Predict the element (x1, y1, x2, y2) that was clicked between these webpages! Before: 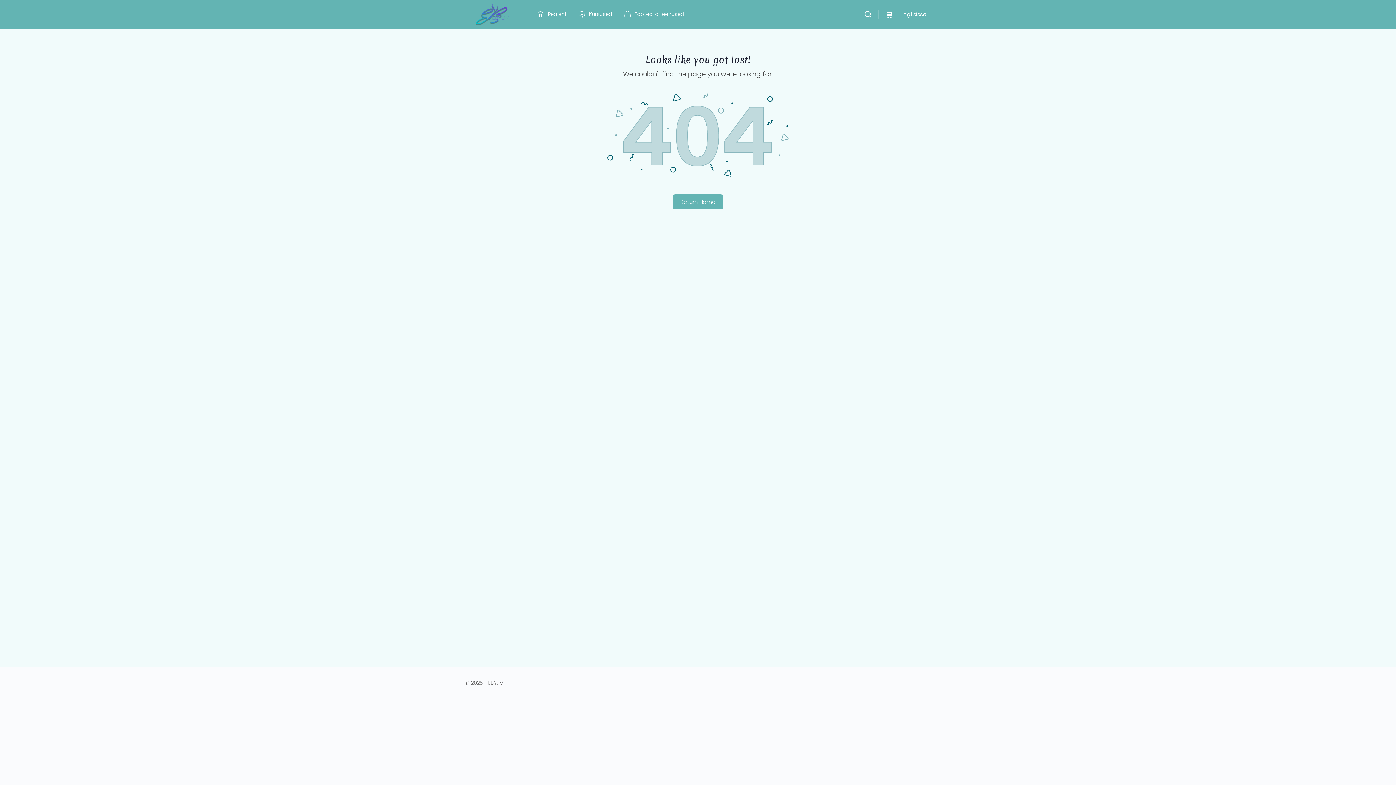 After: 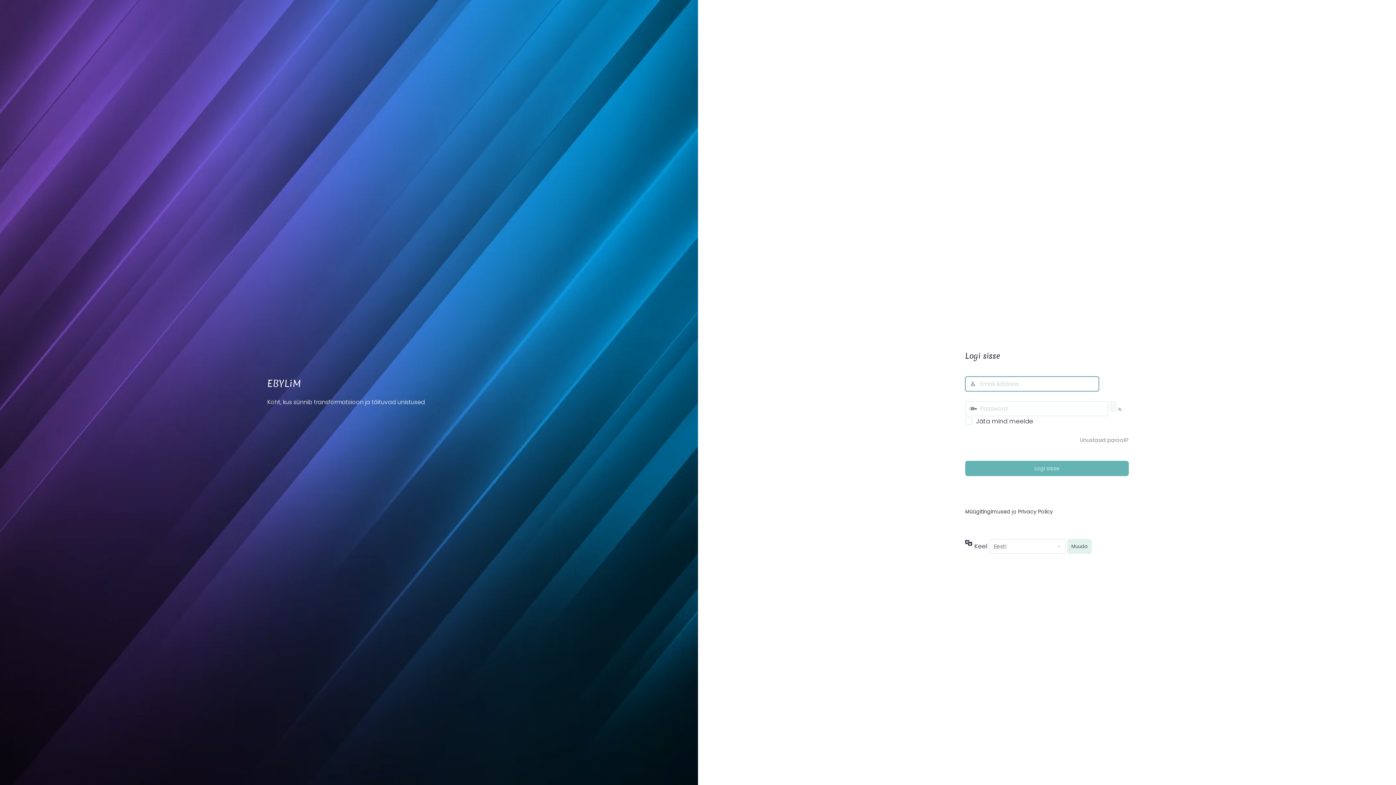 Action: label: Logi sisse bbox: (897, 6, 930, 22)